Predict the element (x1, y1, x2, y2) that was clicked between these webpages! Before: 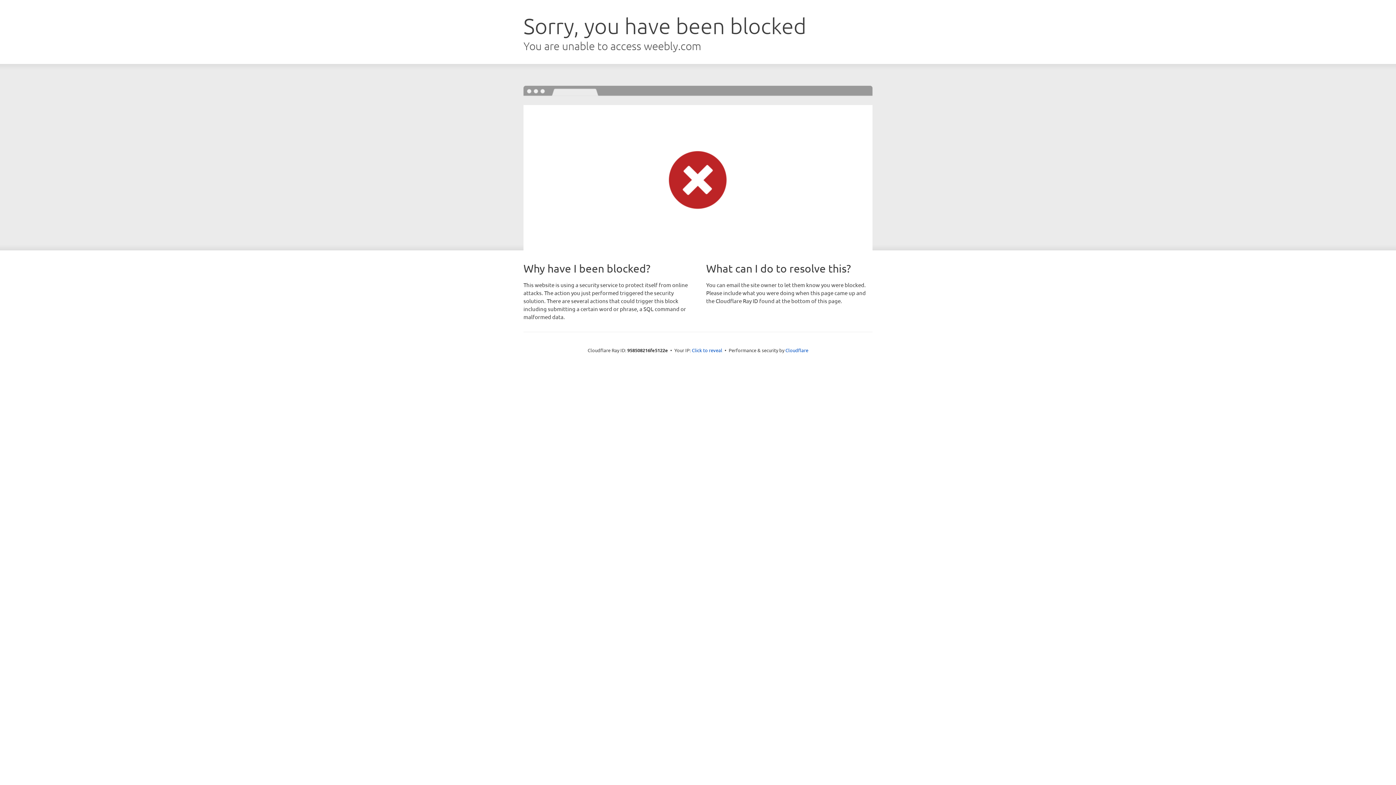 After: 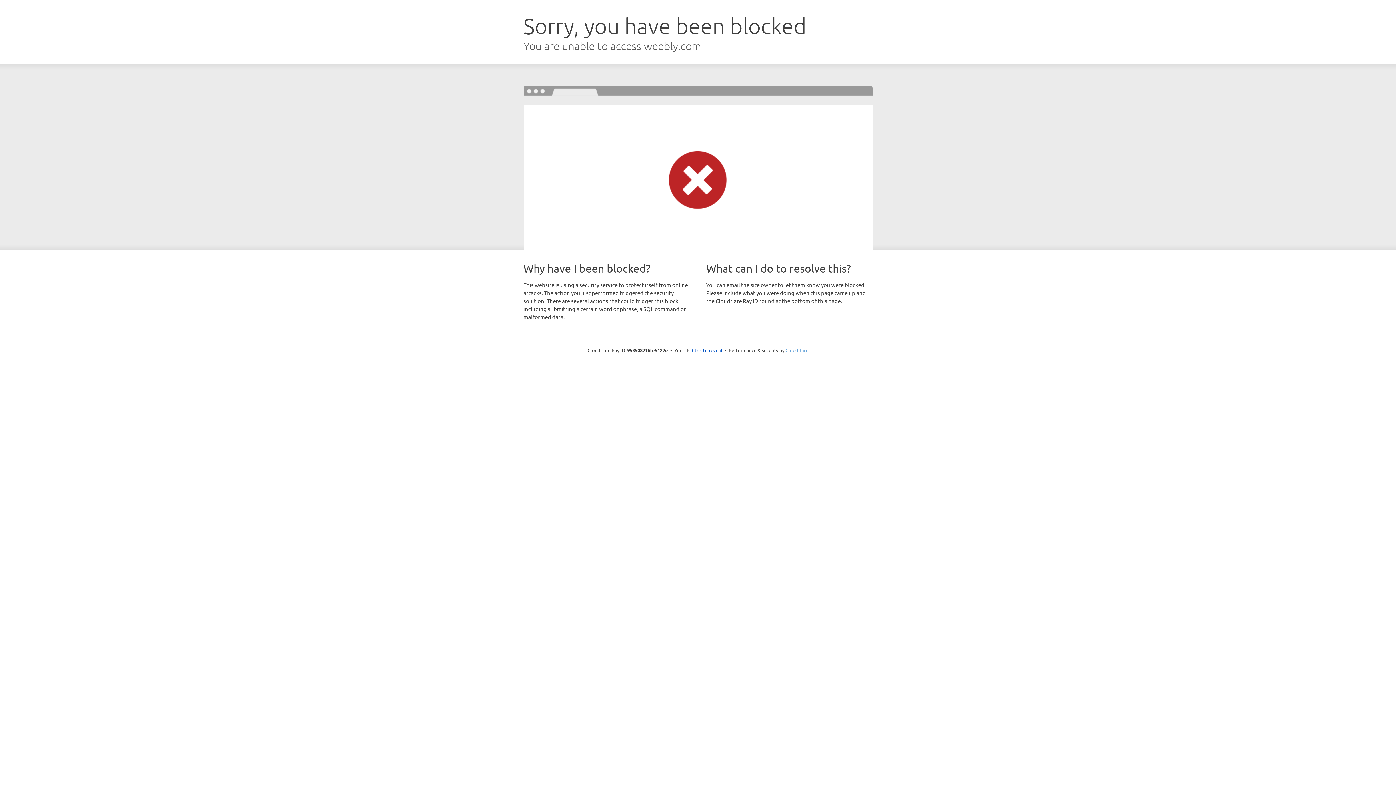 Action: bbox: (785, 347, 808, 353) label: Cloudflare